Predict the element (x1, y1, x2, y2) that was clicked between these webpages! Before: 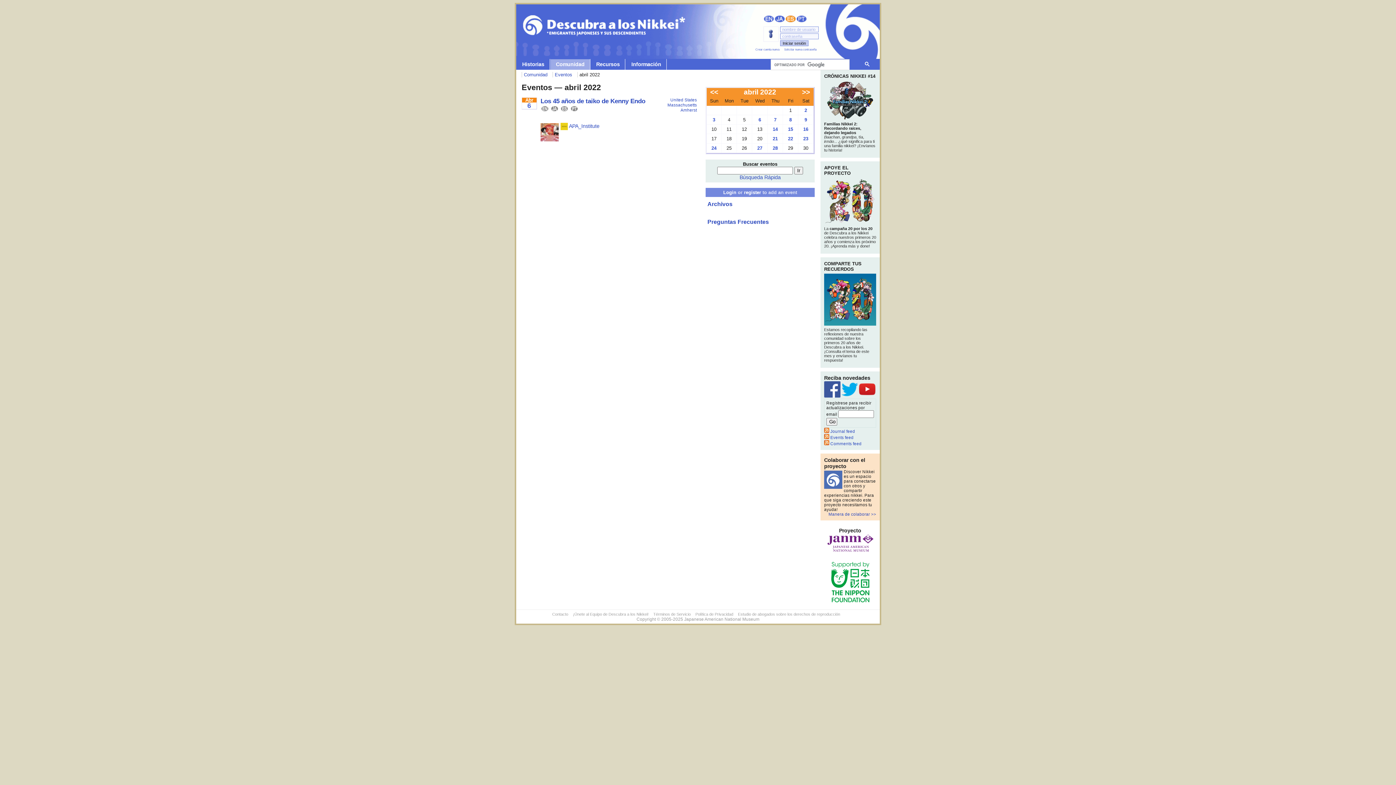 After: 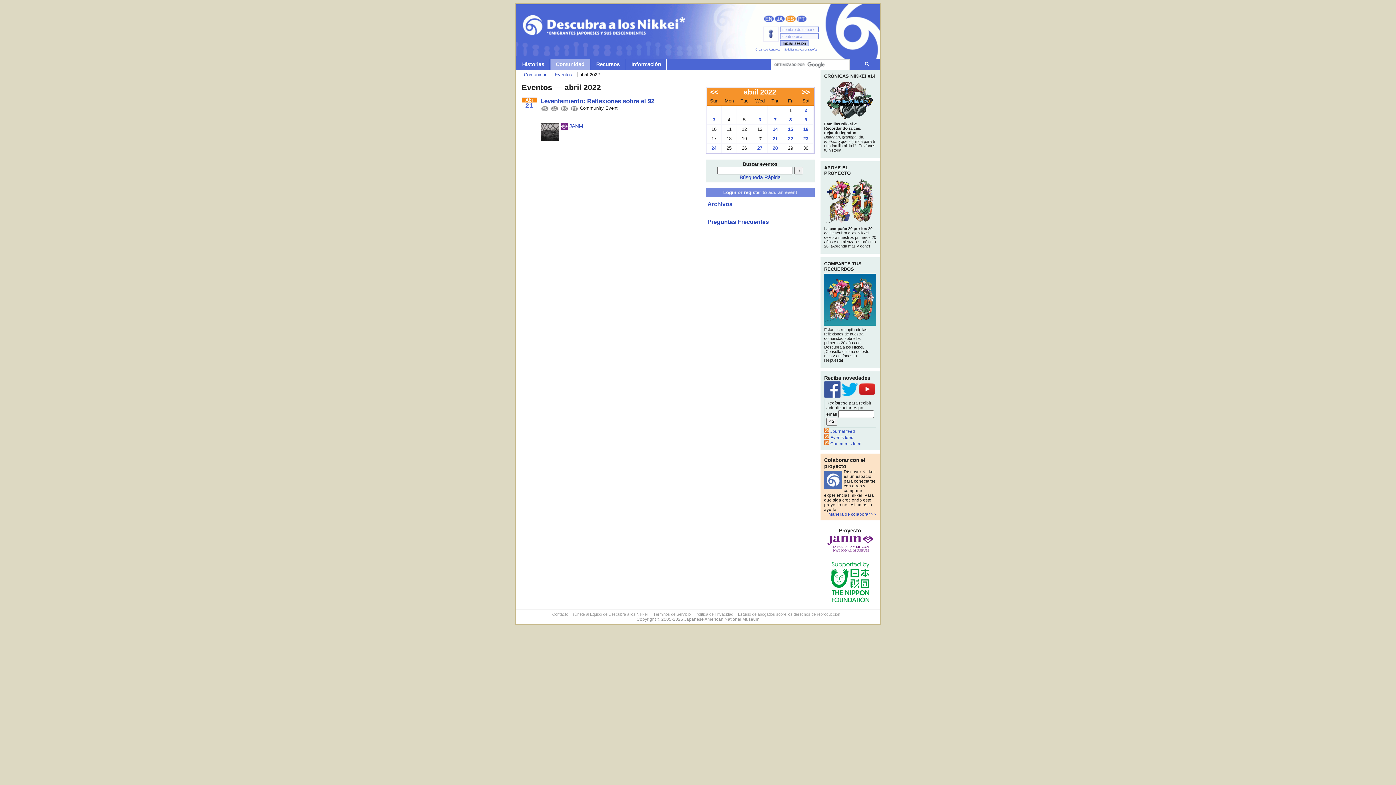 Action: label: 21 bbox: (768, 134, 782, 143)